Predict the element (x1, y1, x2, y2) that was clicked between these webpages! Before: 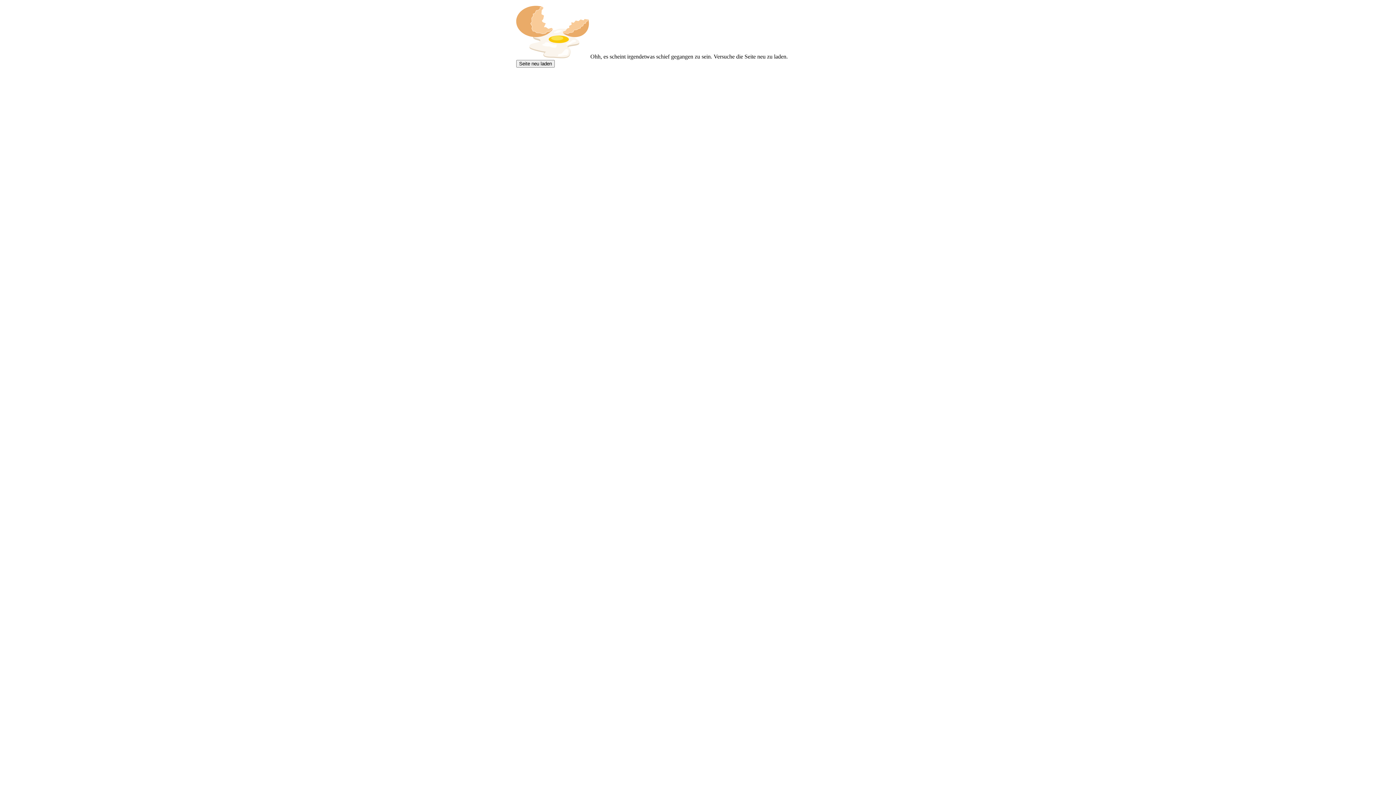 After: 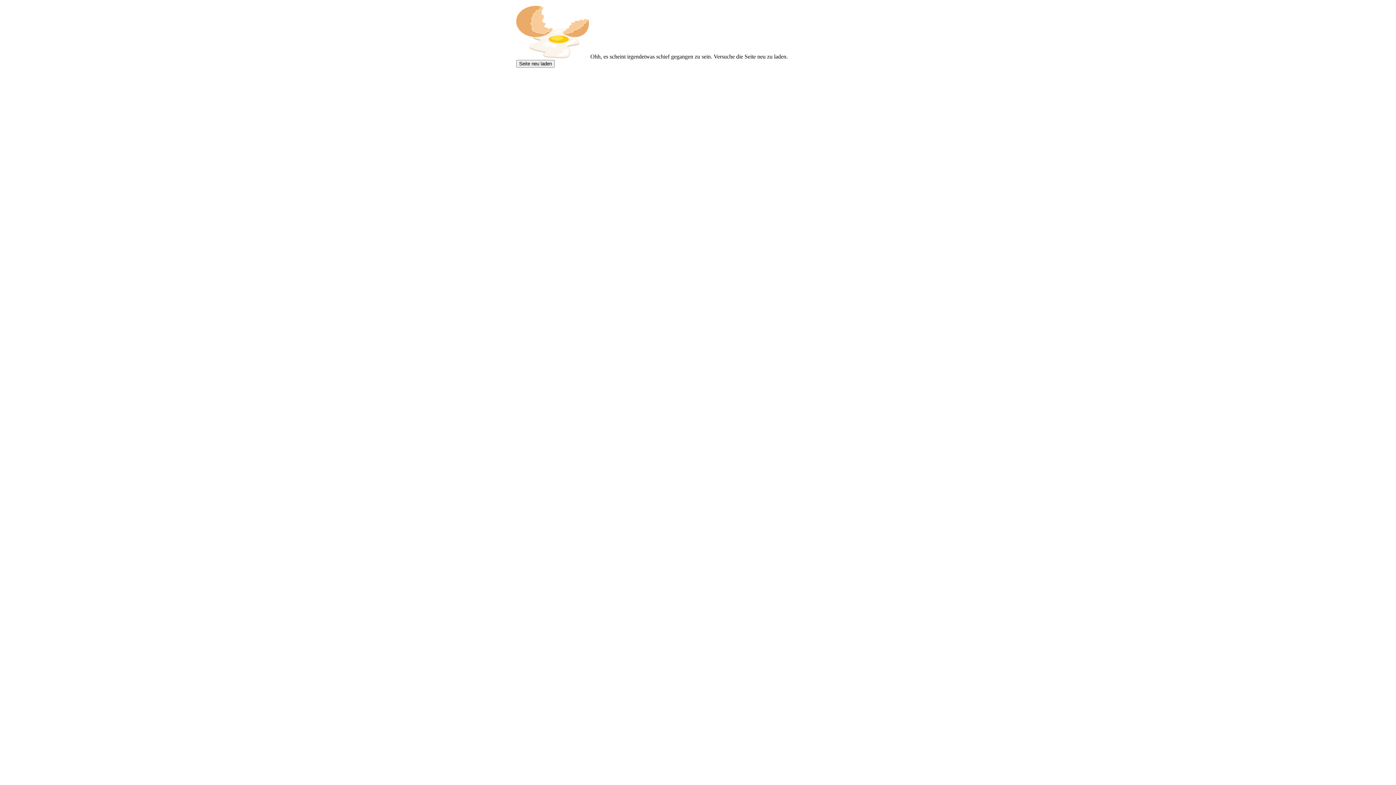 Action: label: Seite neu laden bbox: (516, 60, 554, 67)